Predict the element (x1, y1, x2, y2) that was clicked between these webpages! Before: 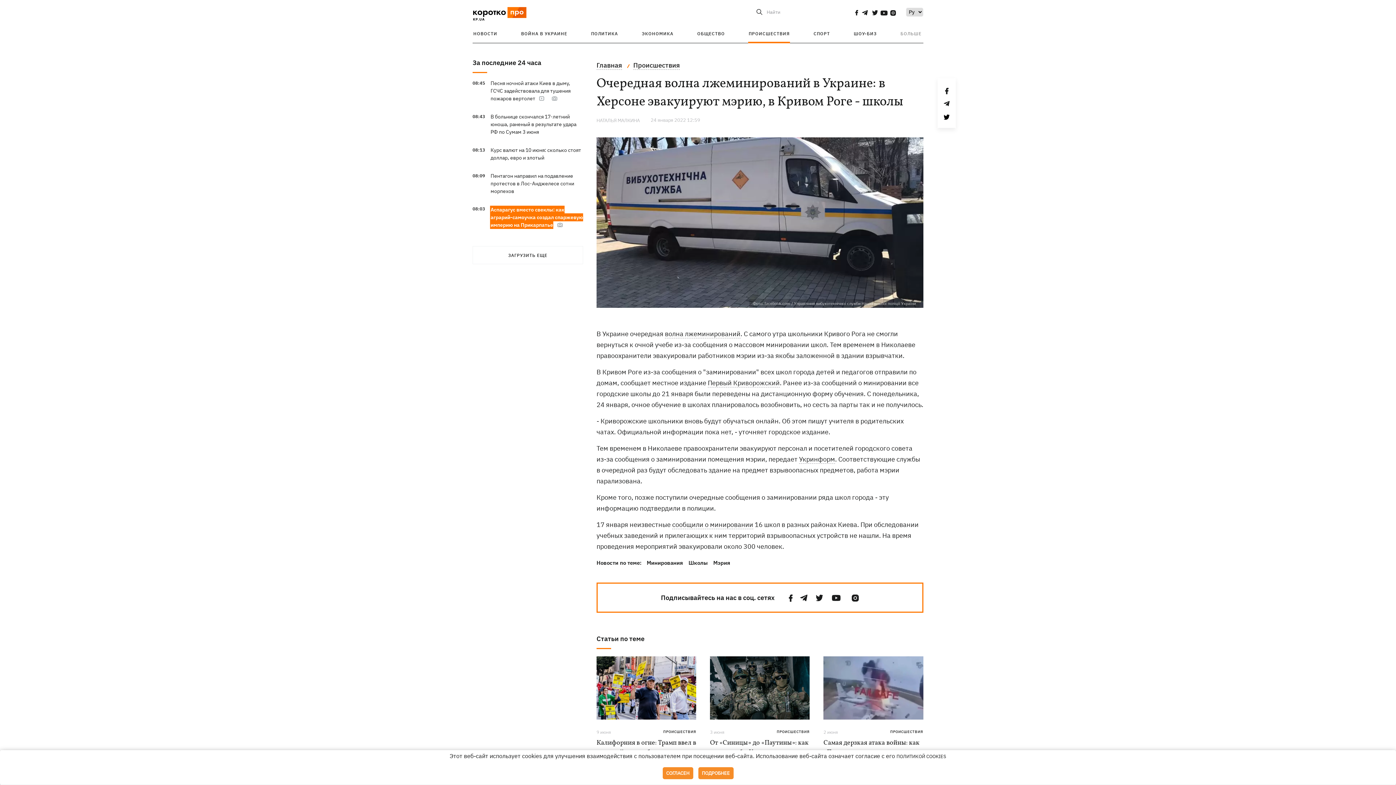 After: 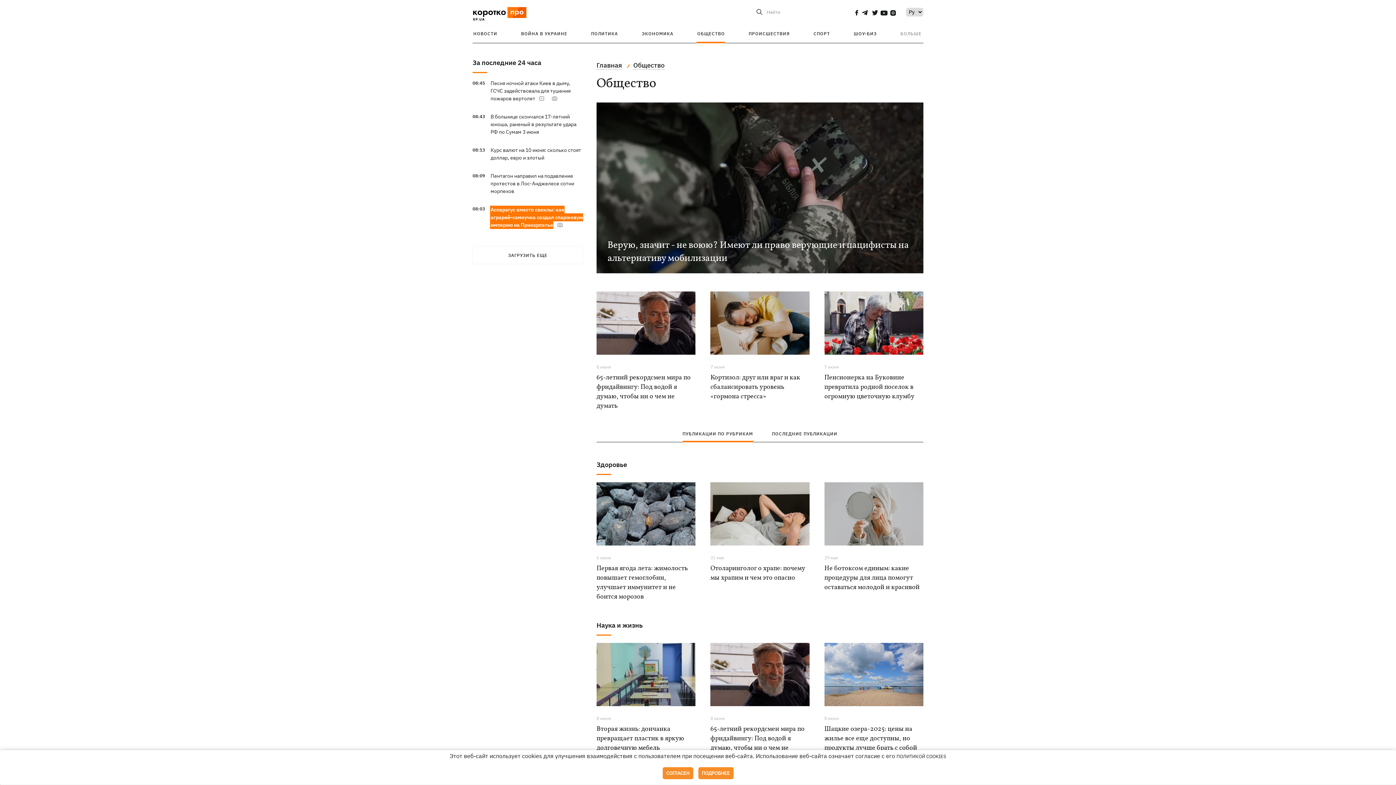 Action: bbox: (697, 30, 725, 36) label: ОБЩЕСТВО